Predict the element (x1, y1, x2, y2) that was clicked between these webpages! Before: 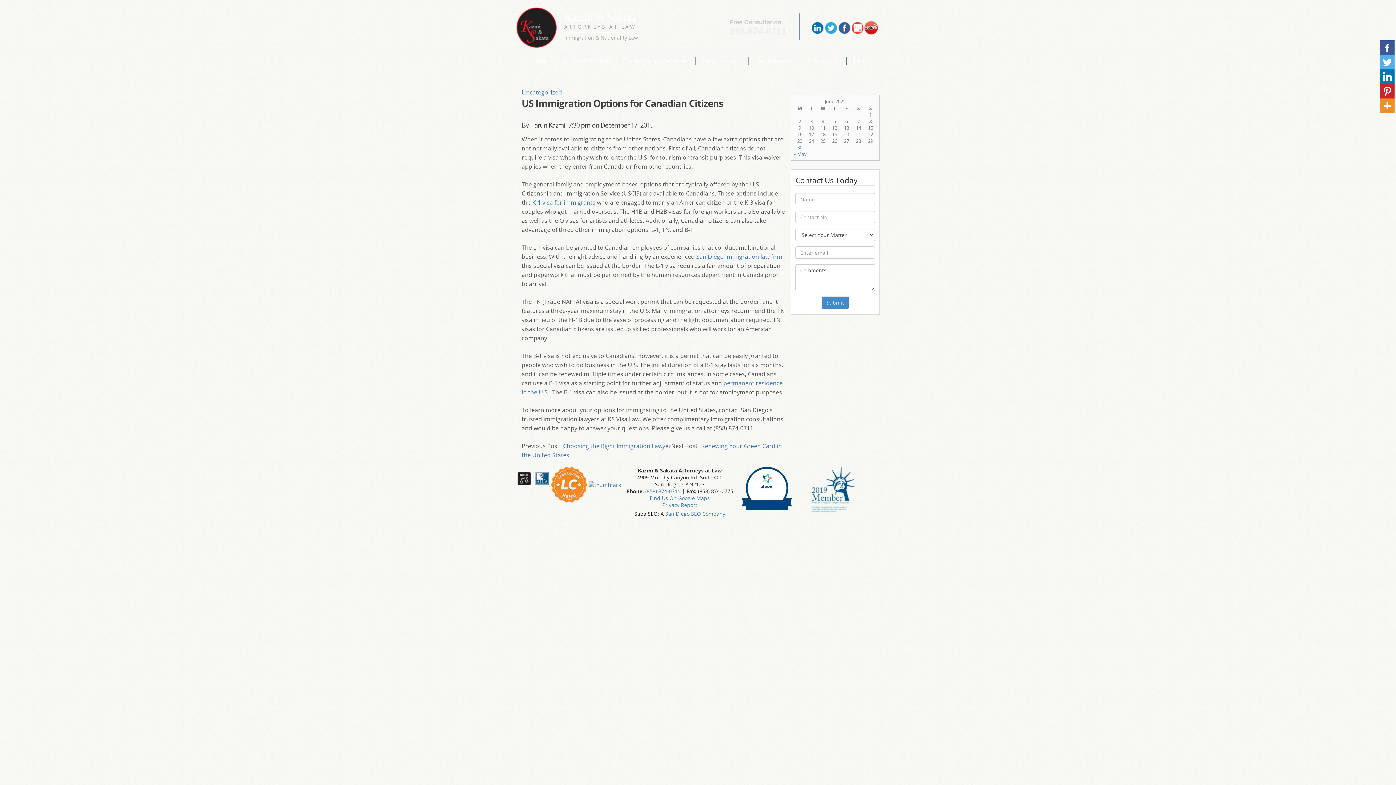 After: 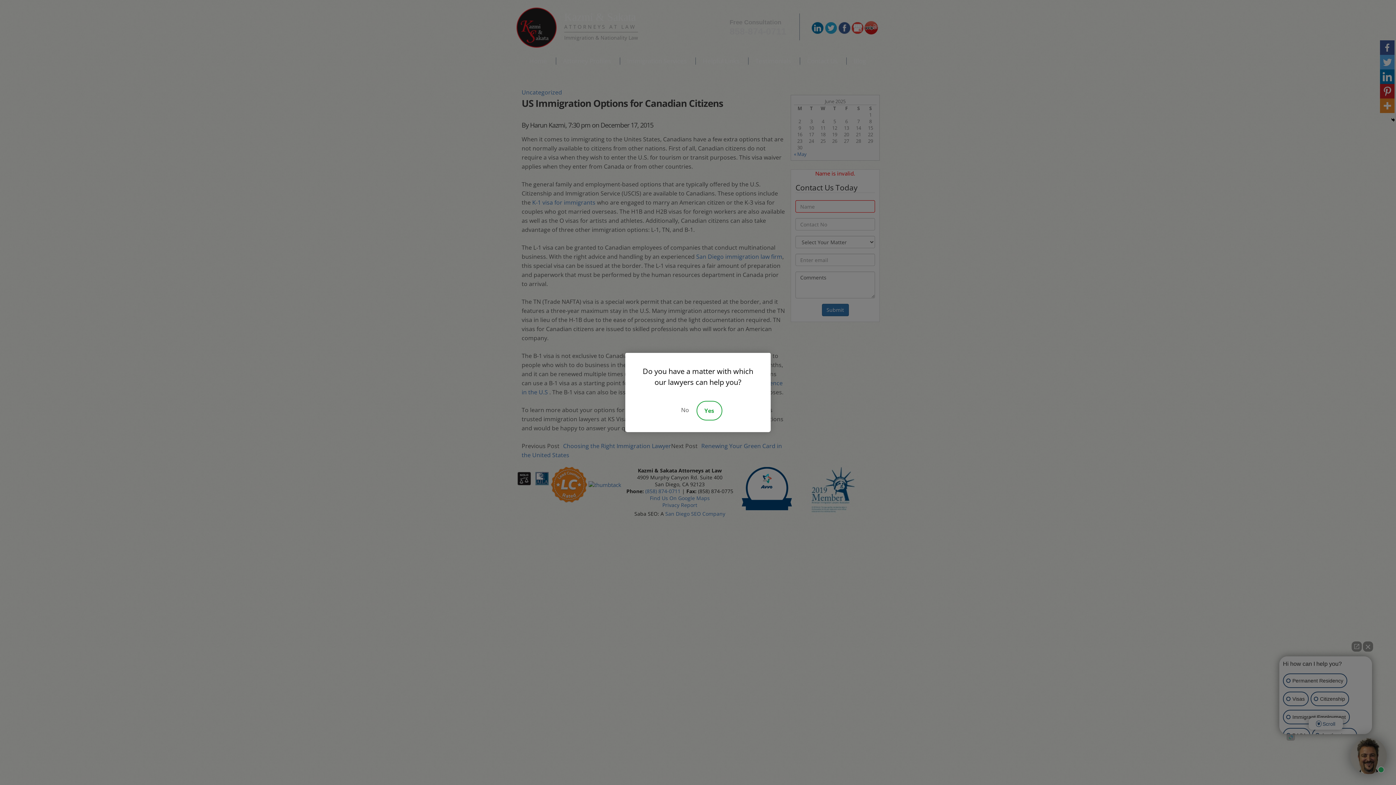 Action: label: Submit bbox: (822, 296, 848, 309)